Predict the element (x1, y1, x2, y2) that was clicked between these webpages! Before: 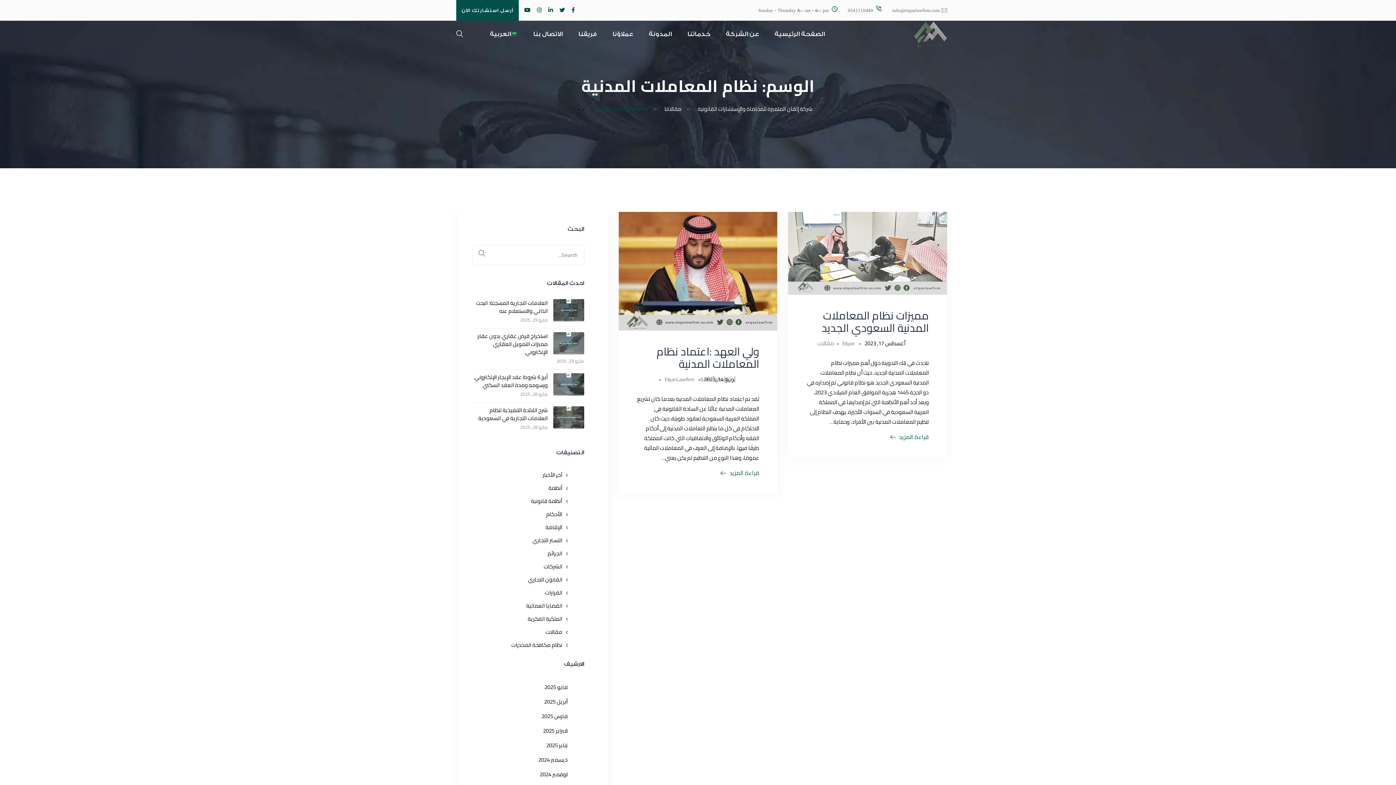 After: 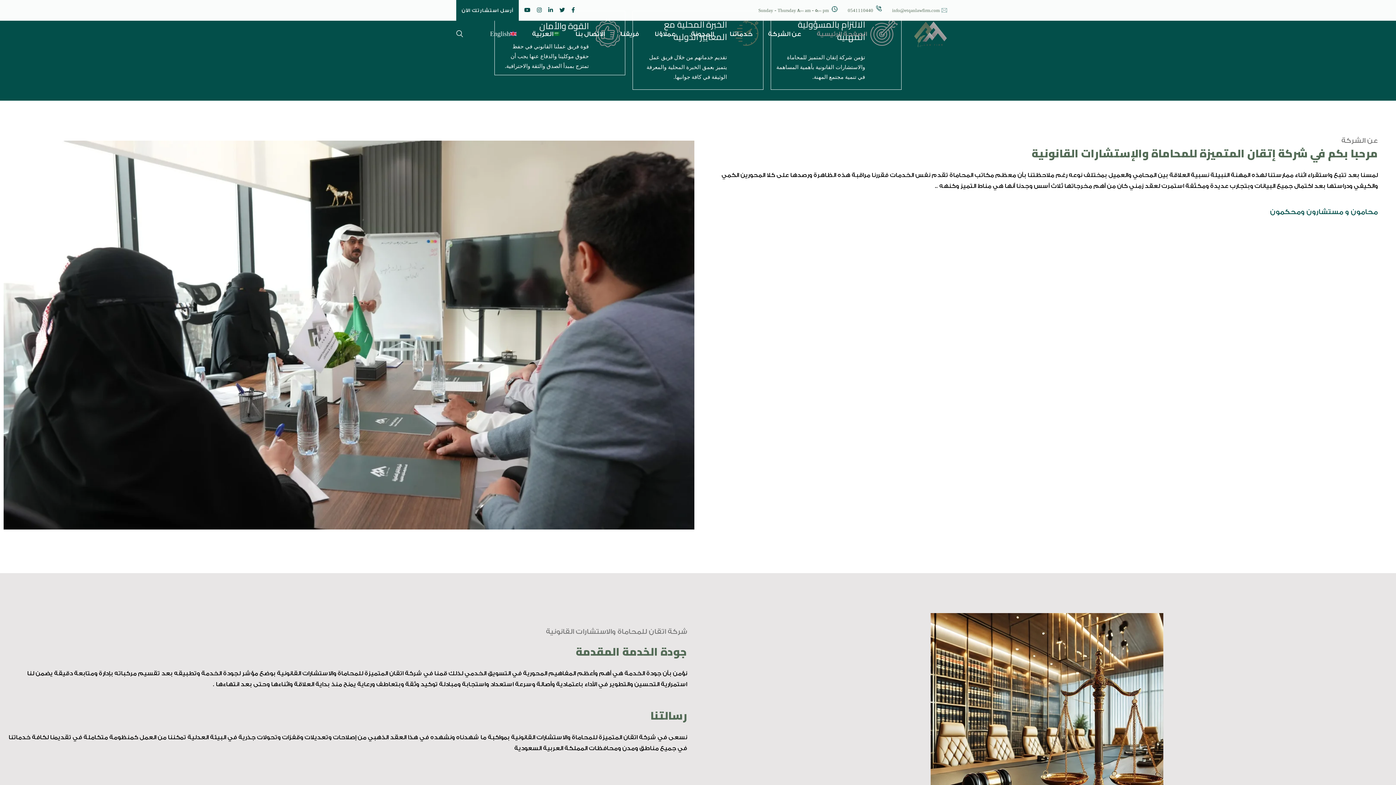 Action: label: فبراير 2025 bbox: (543, 725, 567, 736)